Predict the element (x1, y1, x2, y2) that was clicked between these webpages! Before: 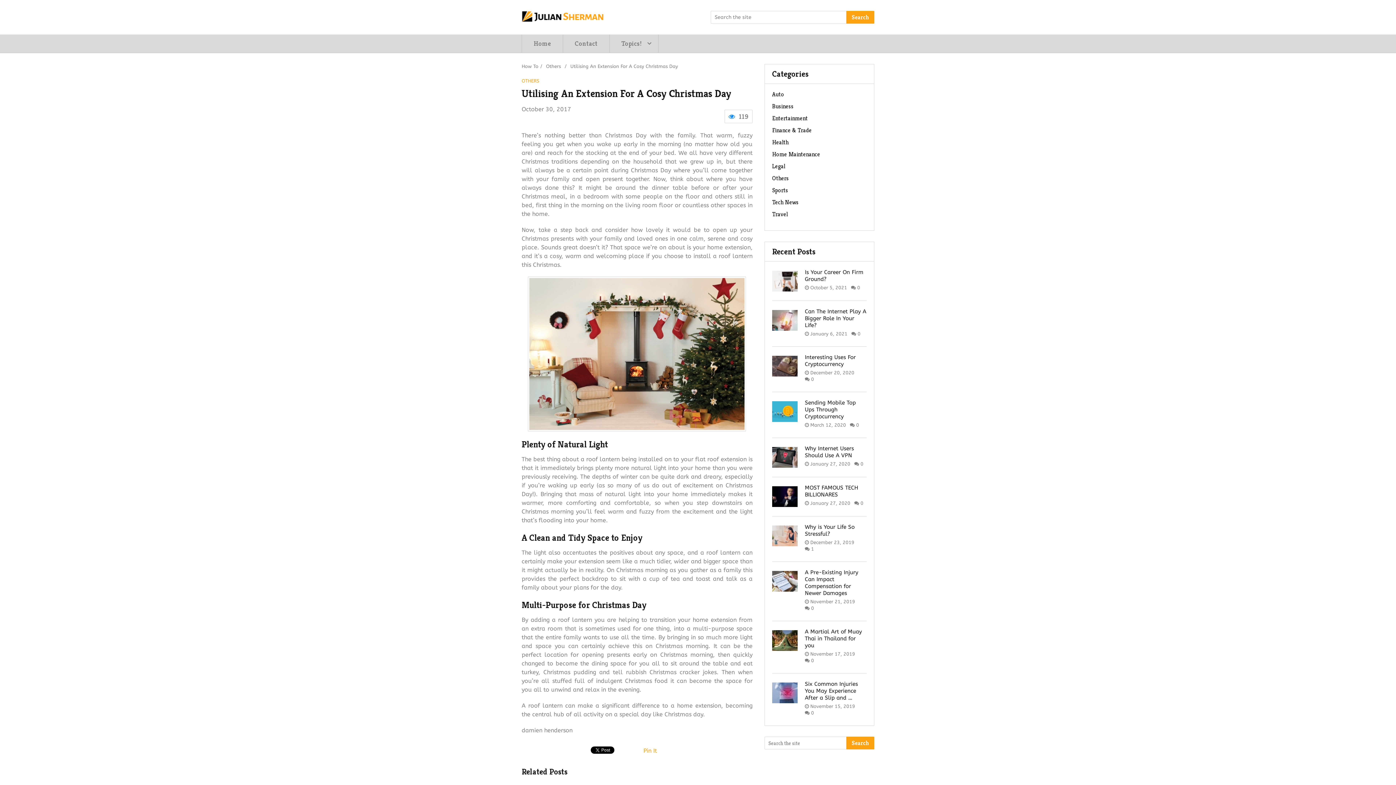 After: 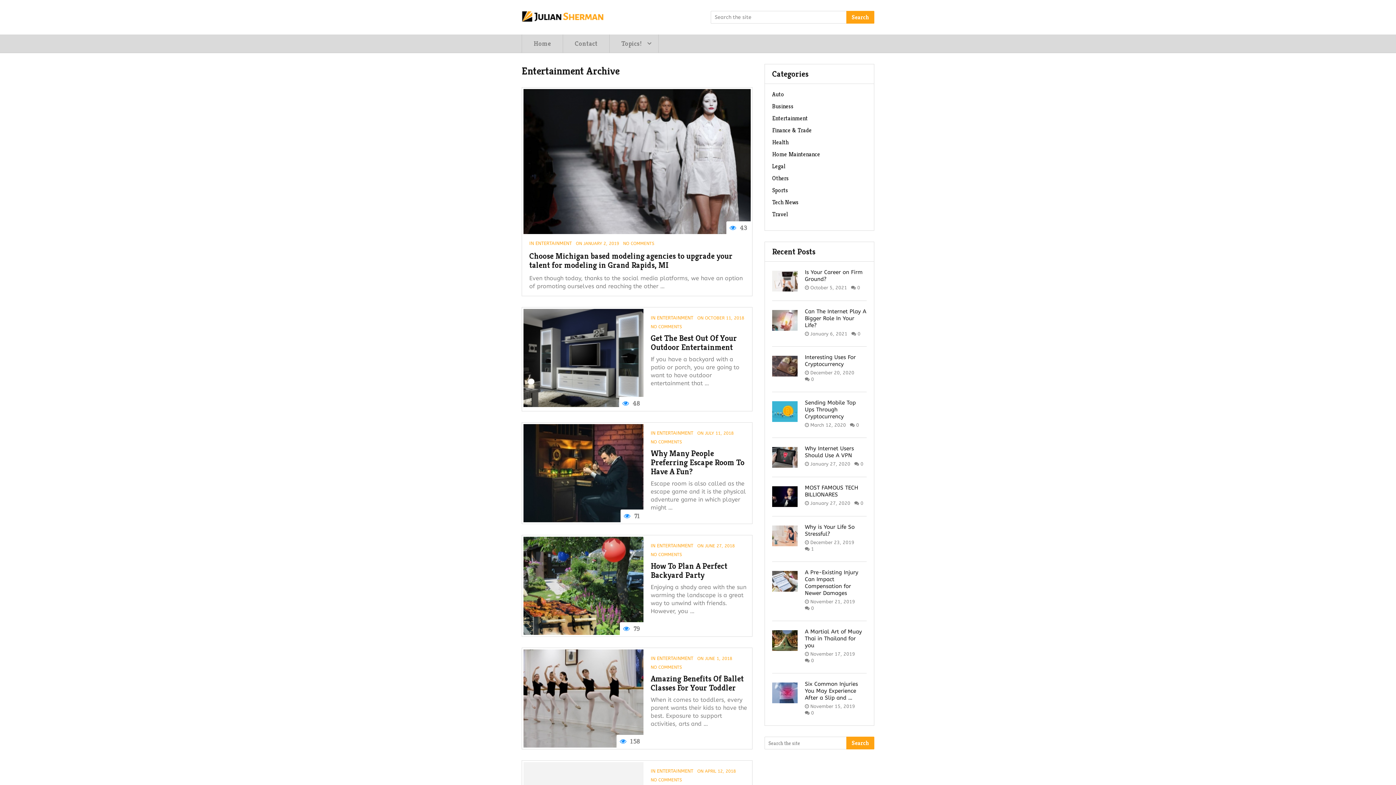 Action: bbox: (772, 114, 808, 122) label: Entertainment